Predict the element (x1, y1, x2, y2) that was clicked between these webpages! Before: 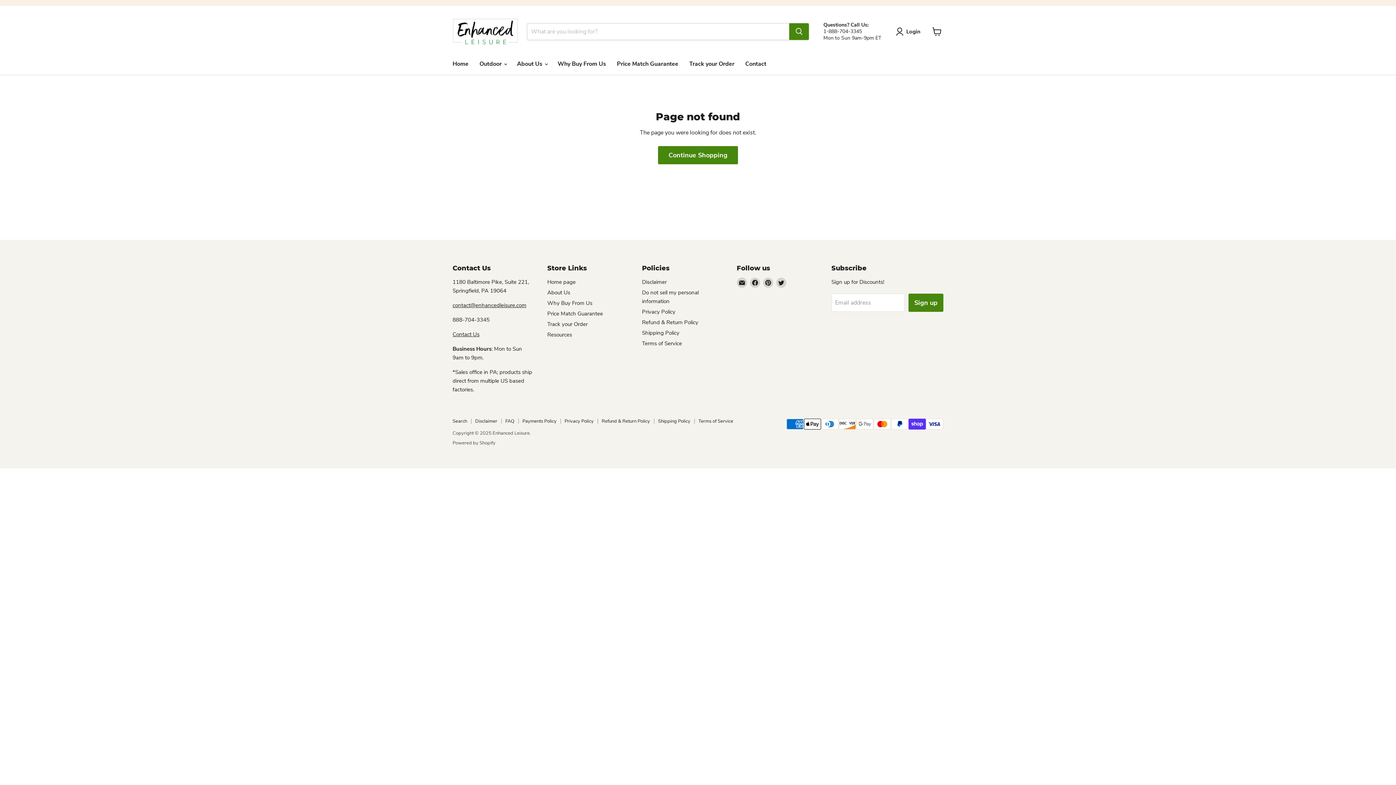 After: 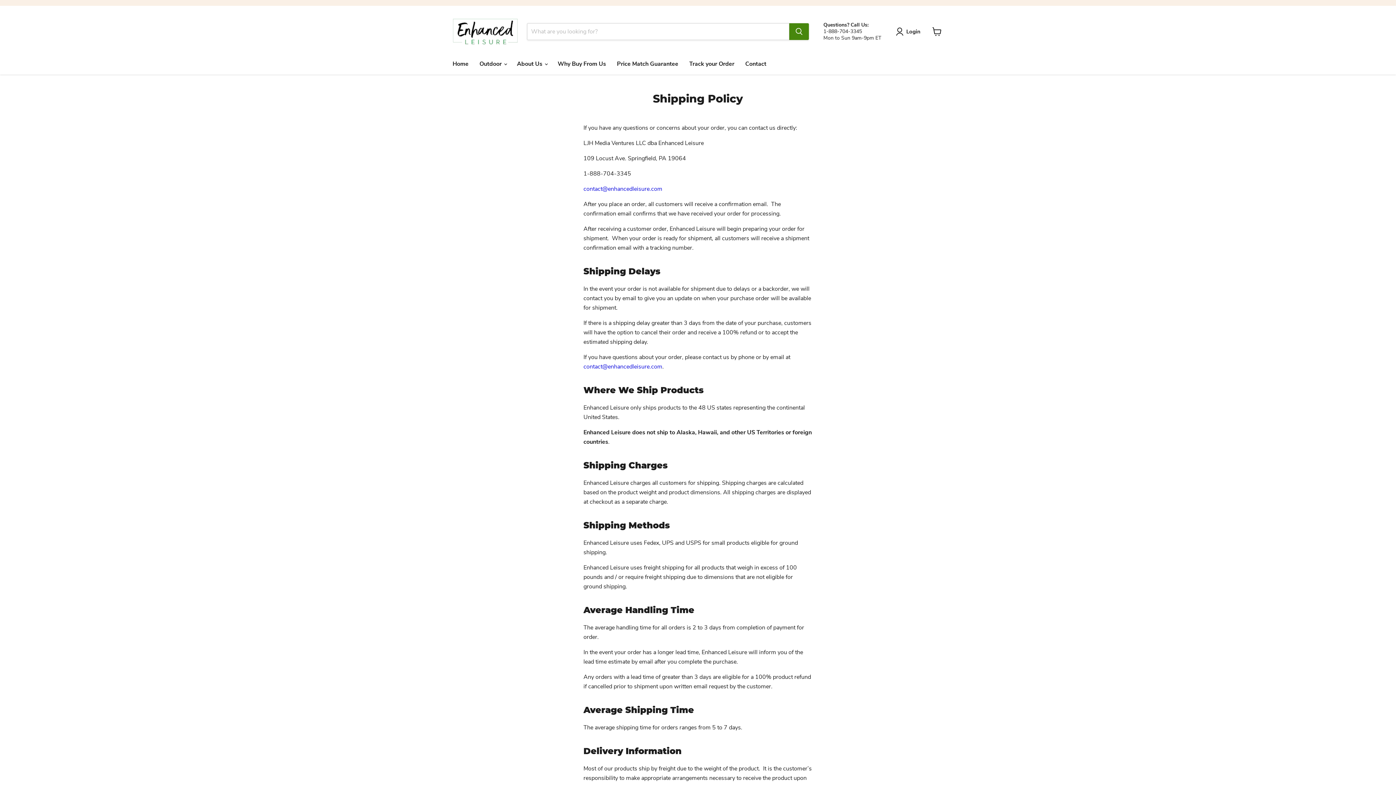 Action: label: Shipping Policy bbox: (658, 418, 690, 424)